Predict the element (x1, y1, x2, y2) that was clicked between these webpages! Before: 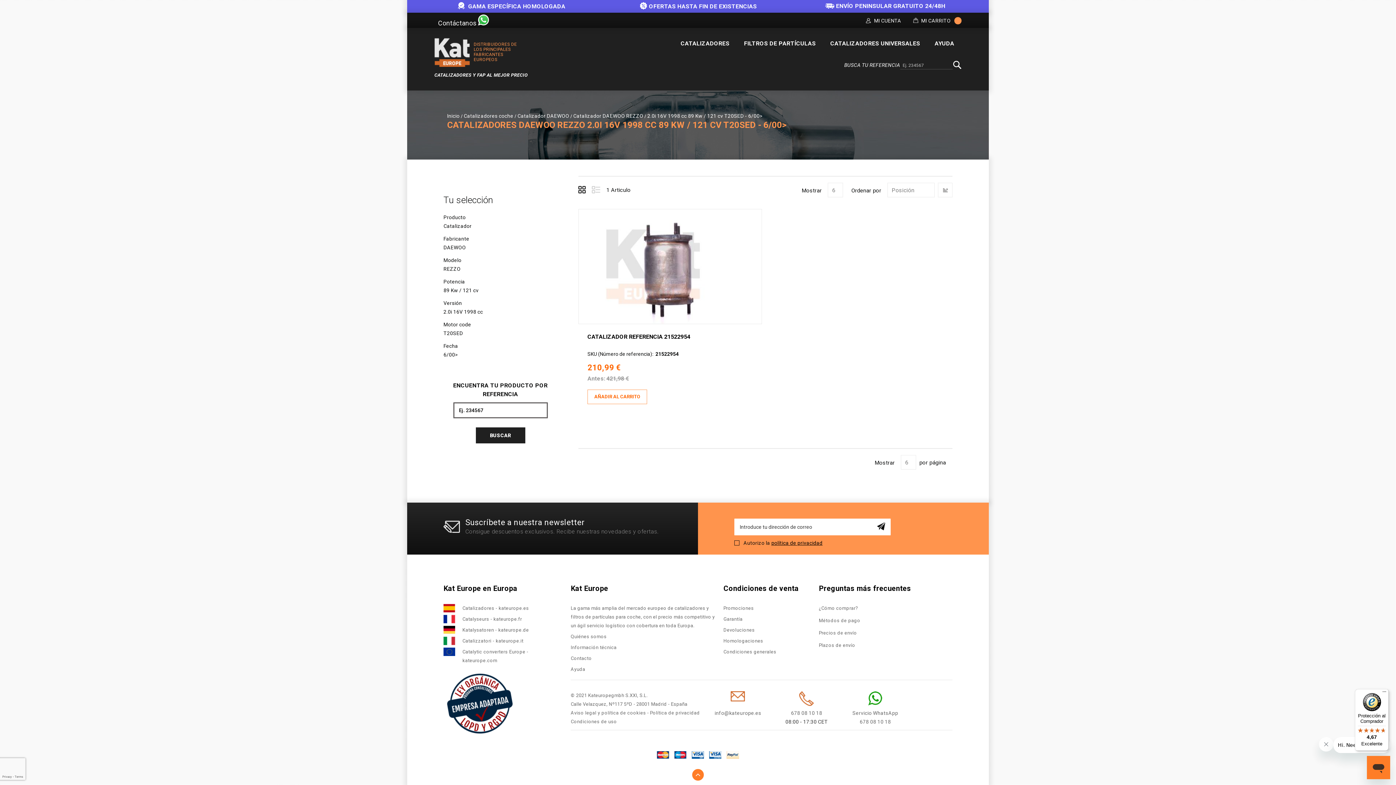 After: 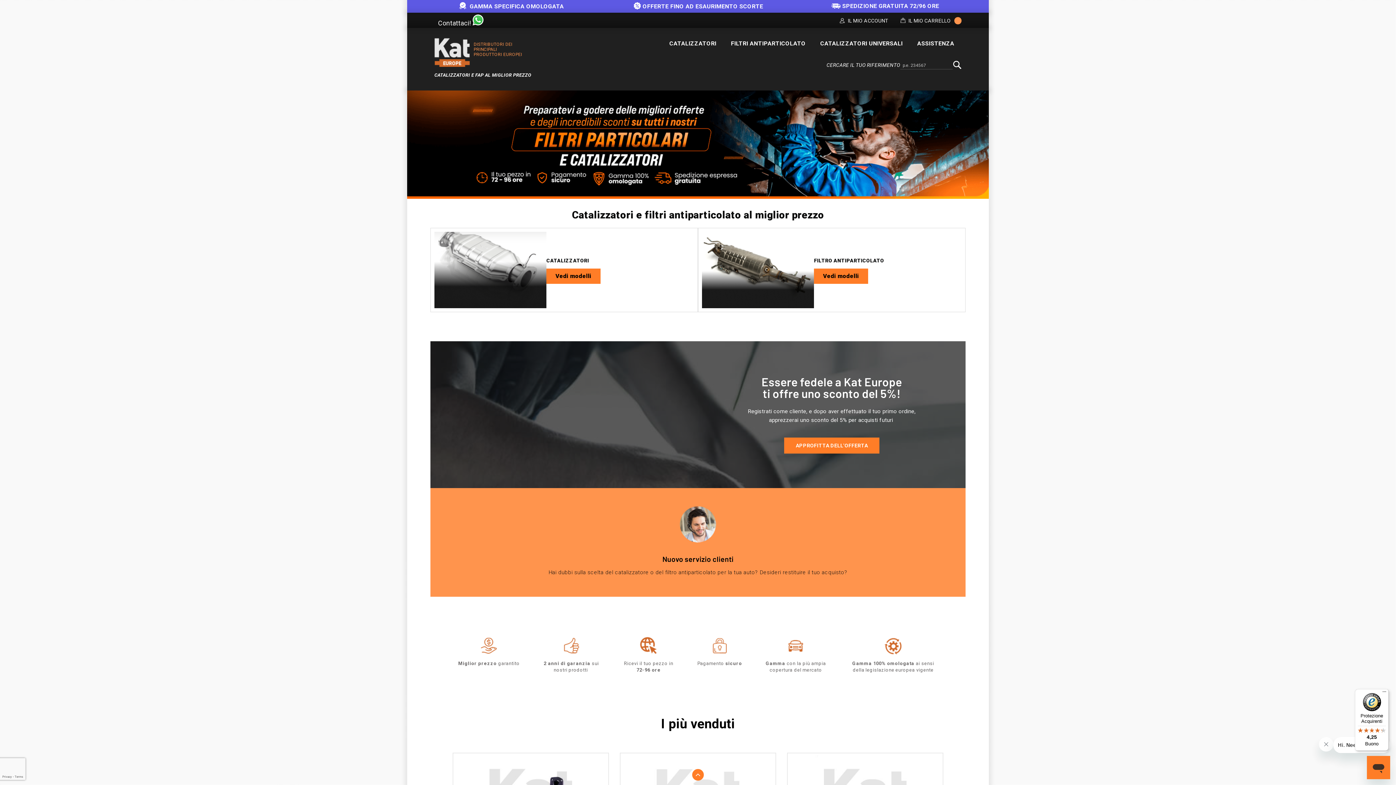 Action: bbox: (443, 636, 563, 645) label: Catalizzatori - kateurope.it